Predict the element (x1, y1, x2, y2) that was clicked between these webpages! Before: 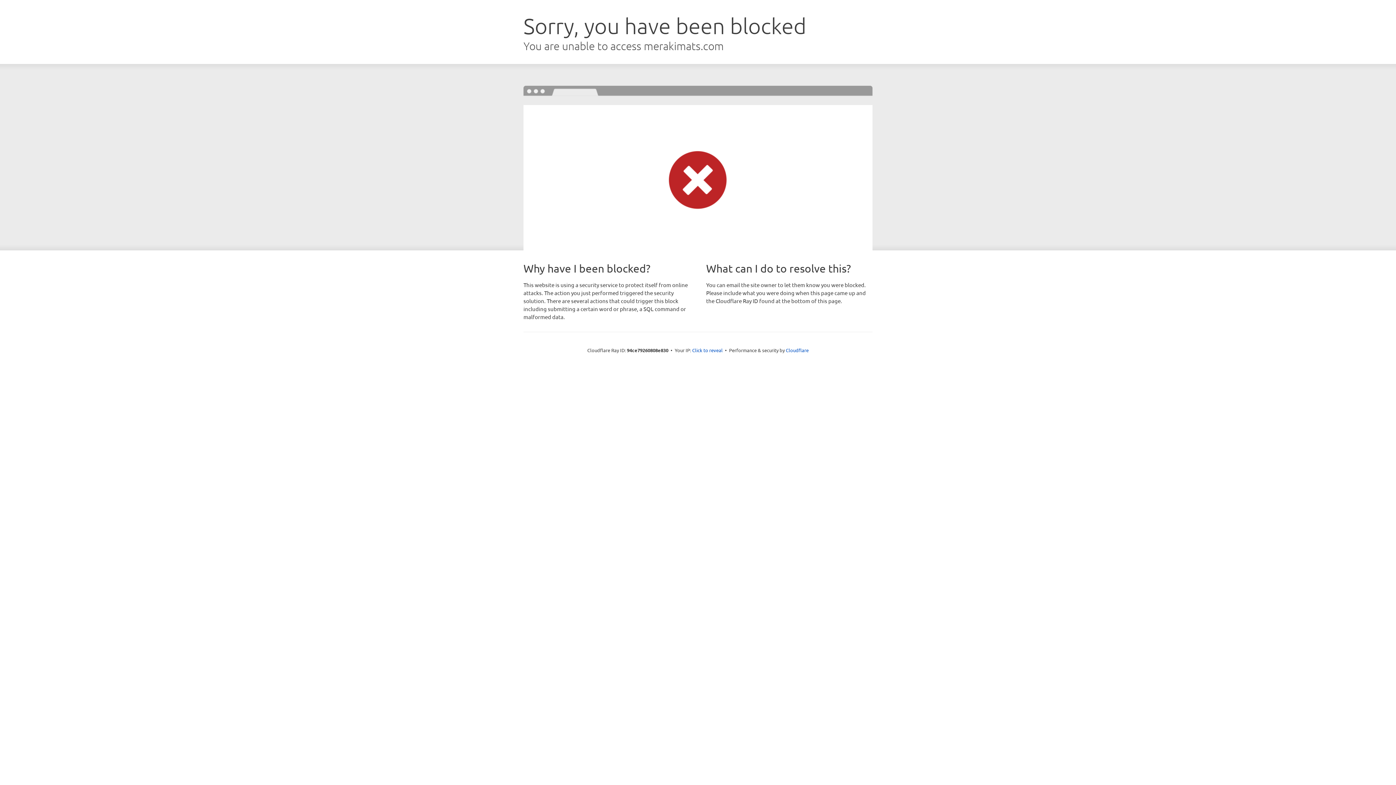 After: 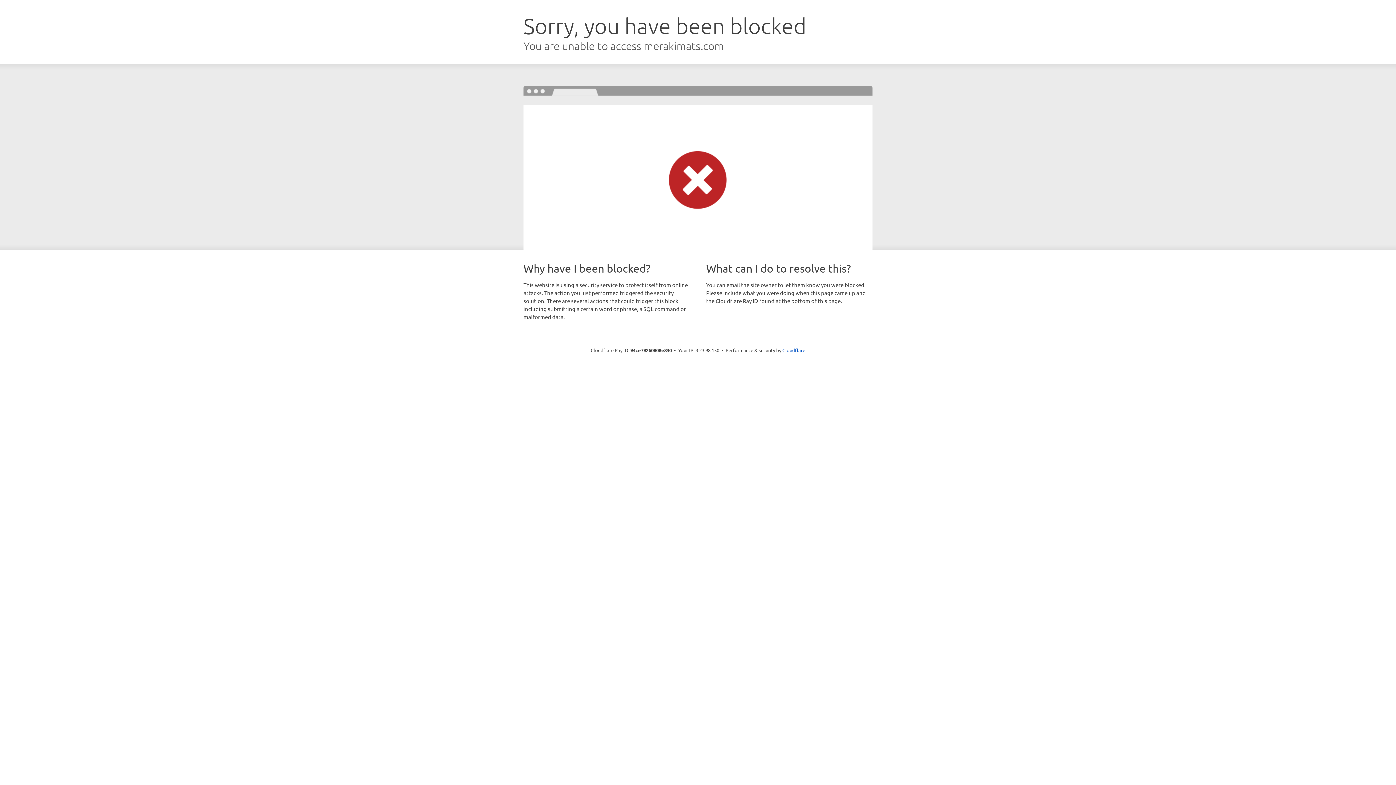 Action: label: Click to reveal bbox: (692, 346, 722, 353)